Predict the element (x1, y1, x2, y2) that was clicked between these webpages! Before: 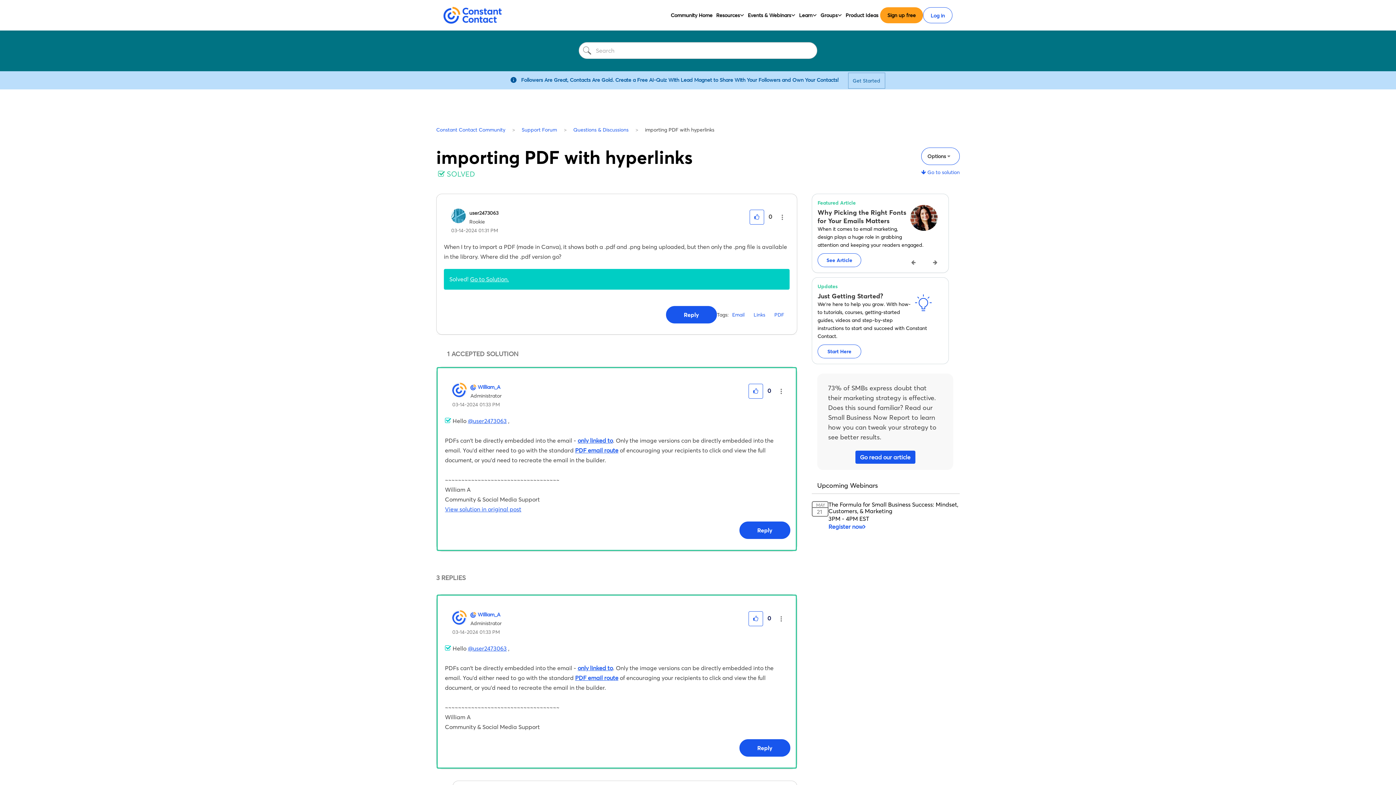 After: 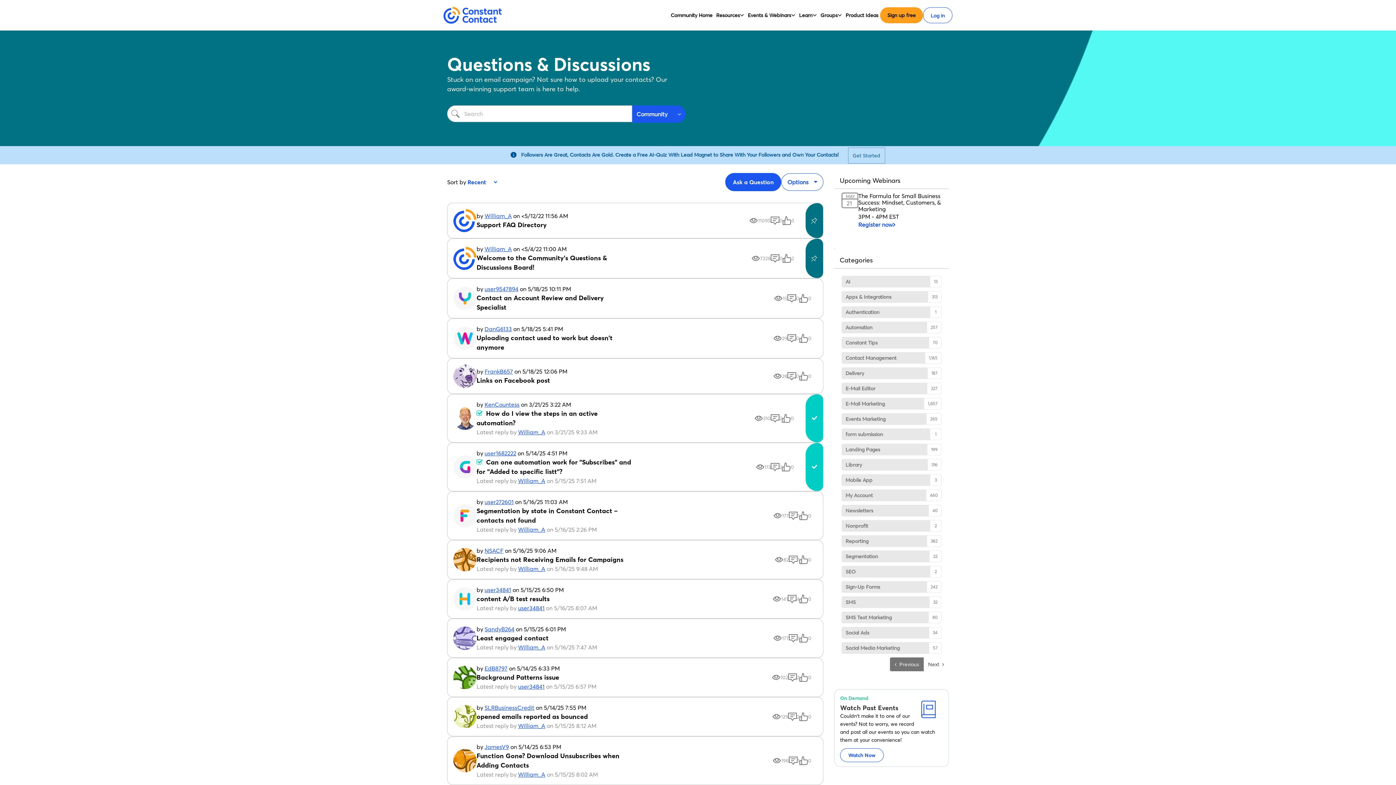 Action: label: Questions & Discussions bbox: (569, 126, 632, 132)